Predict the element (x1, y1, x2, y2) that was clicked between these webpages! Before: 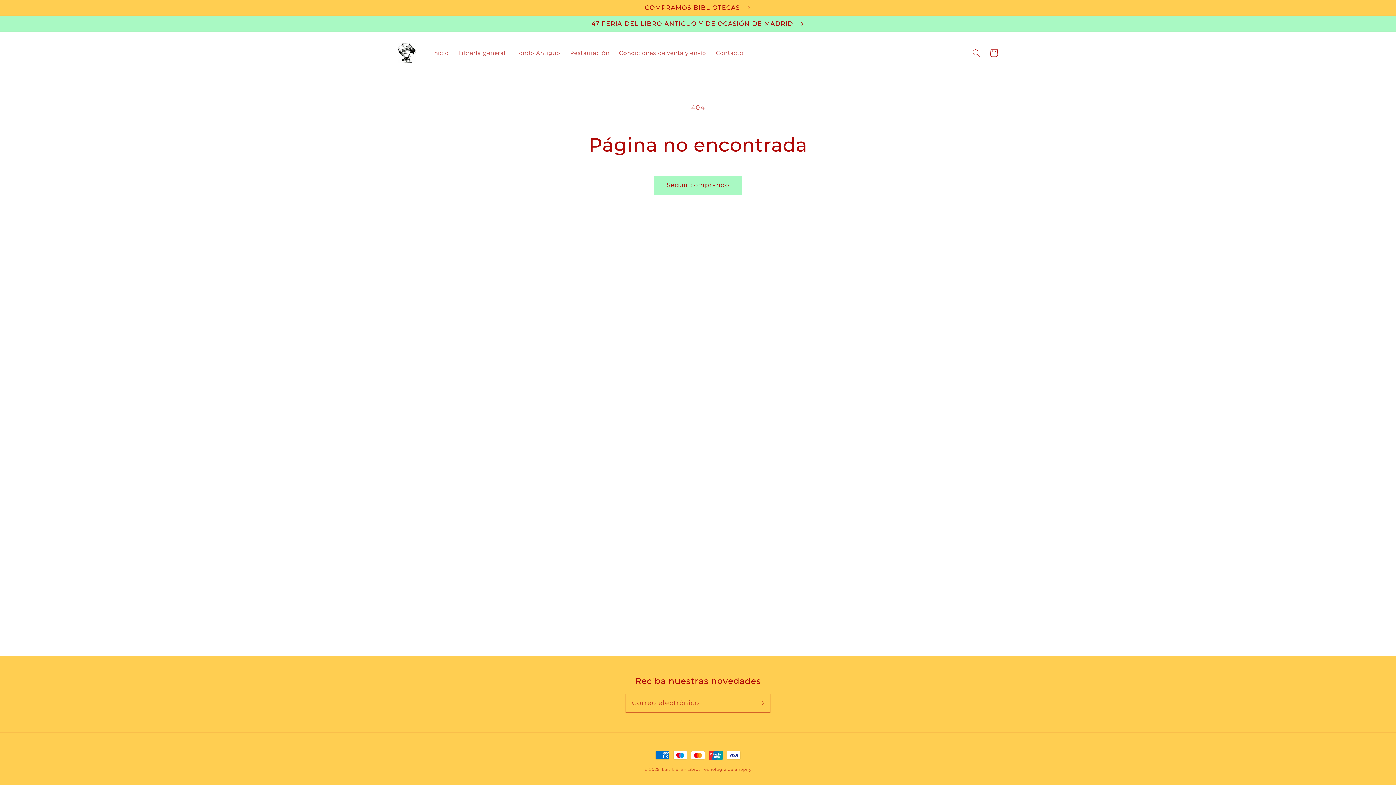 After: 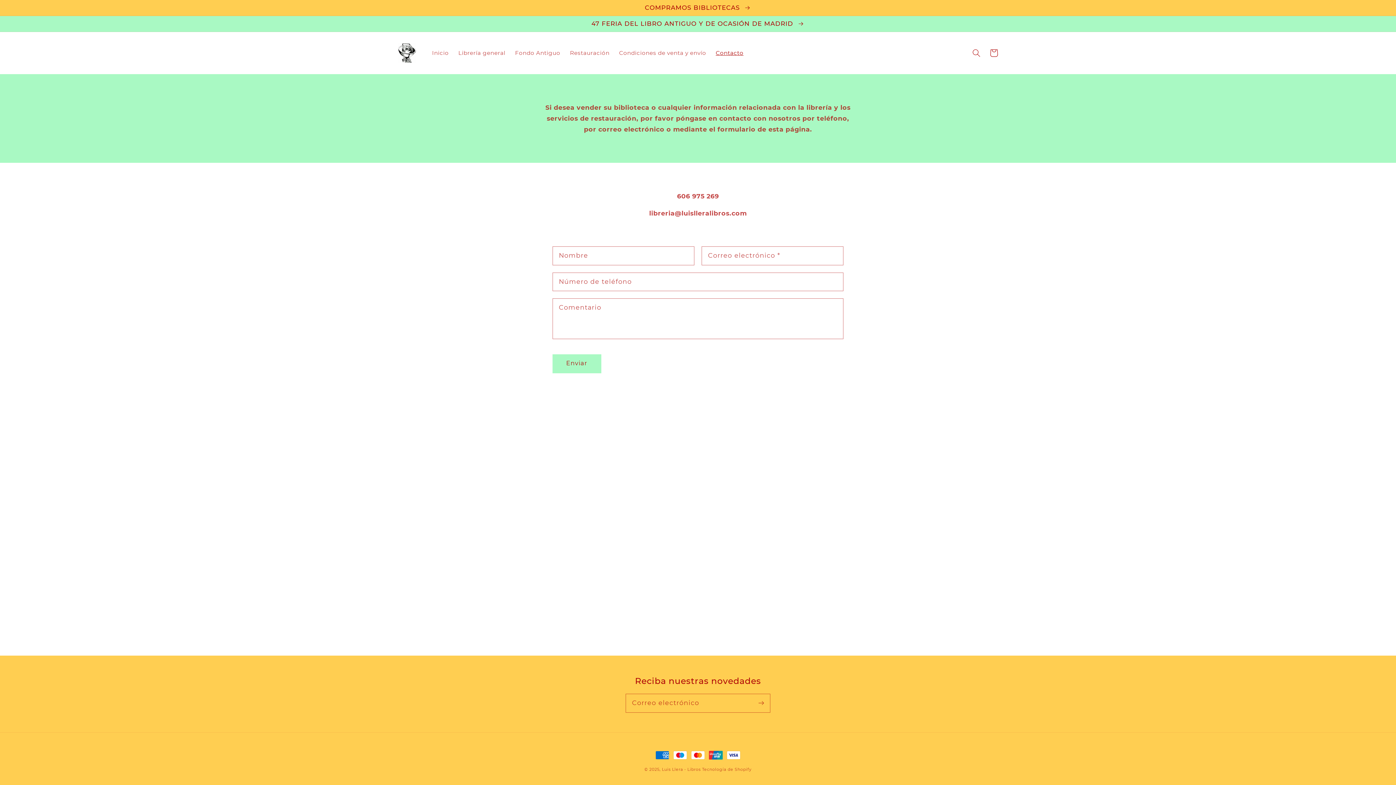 Action: bbox: (711, 44, 748, 61) label: Contacto